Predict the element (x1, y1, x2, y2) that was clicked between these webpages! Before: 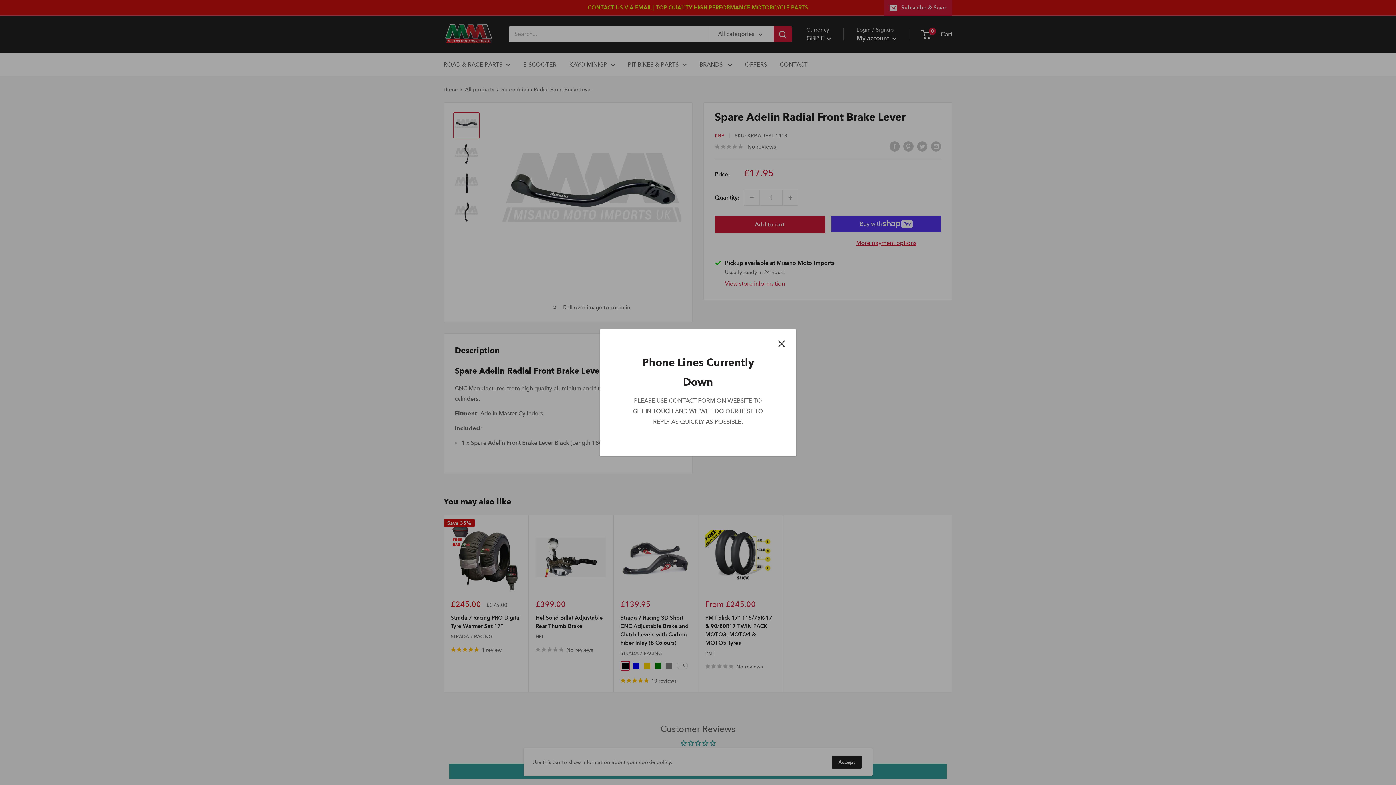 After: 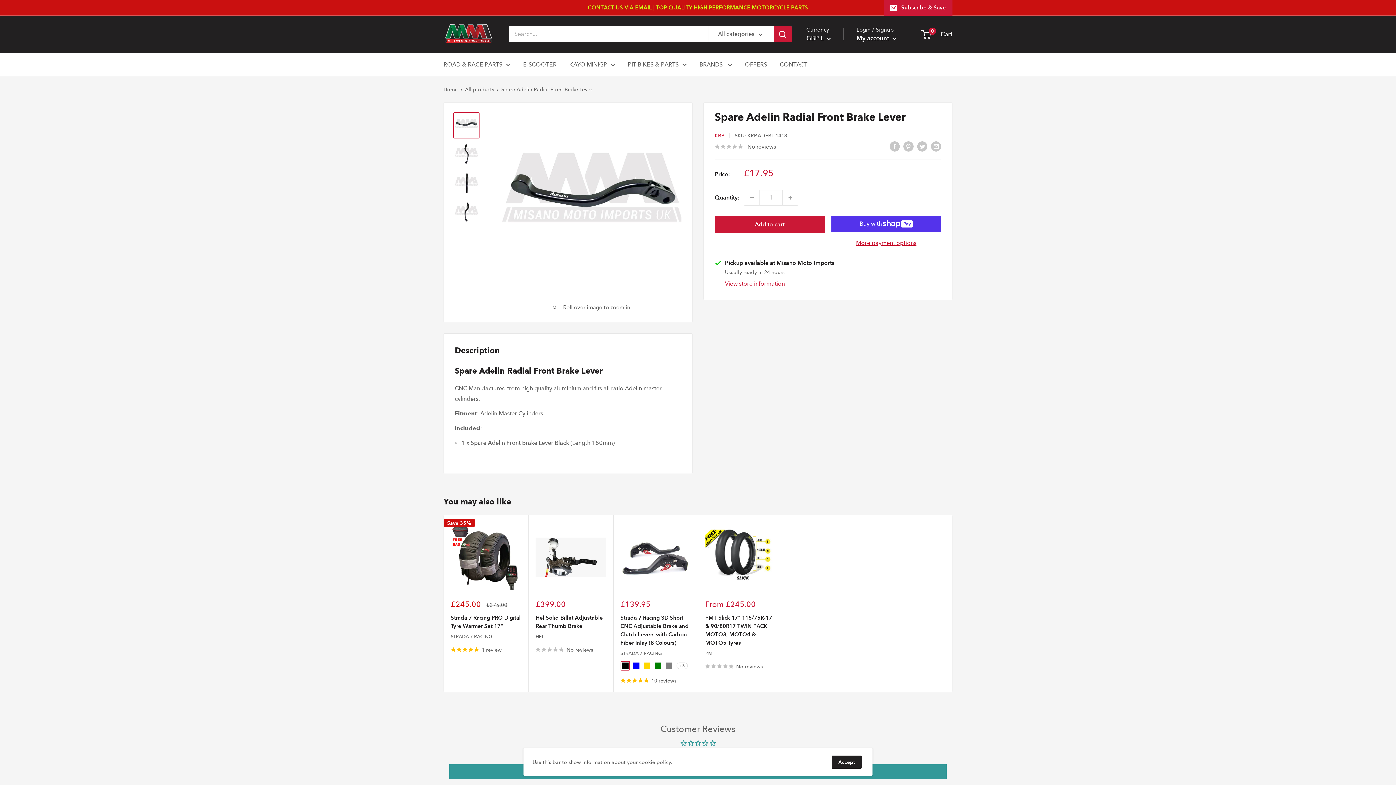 Action: bbox: (778, 337, 785, 348) label: Close